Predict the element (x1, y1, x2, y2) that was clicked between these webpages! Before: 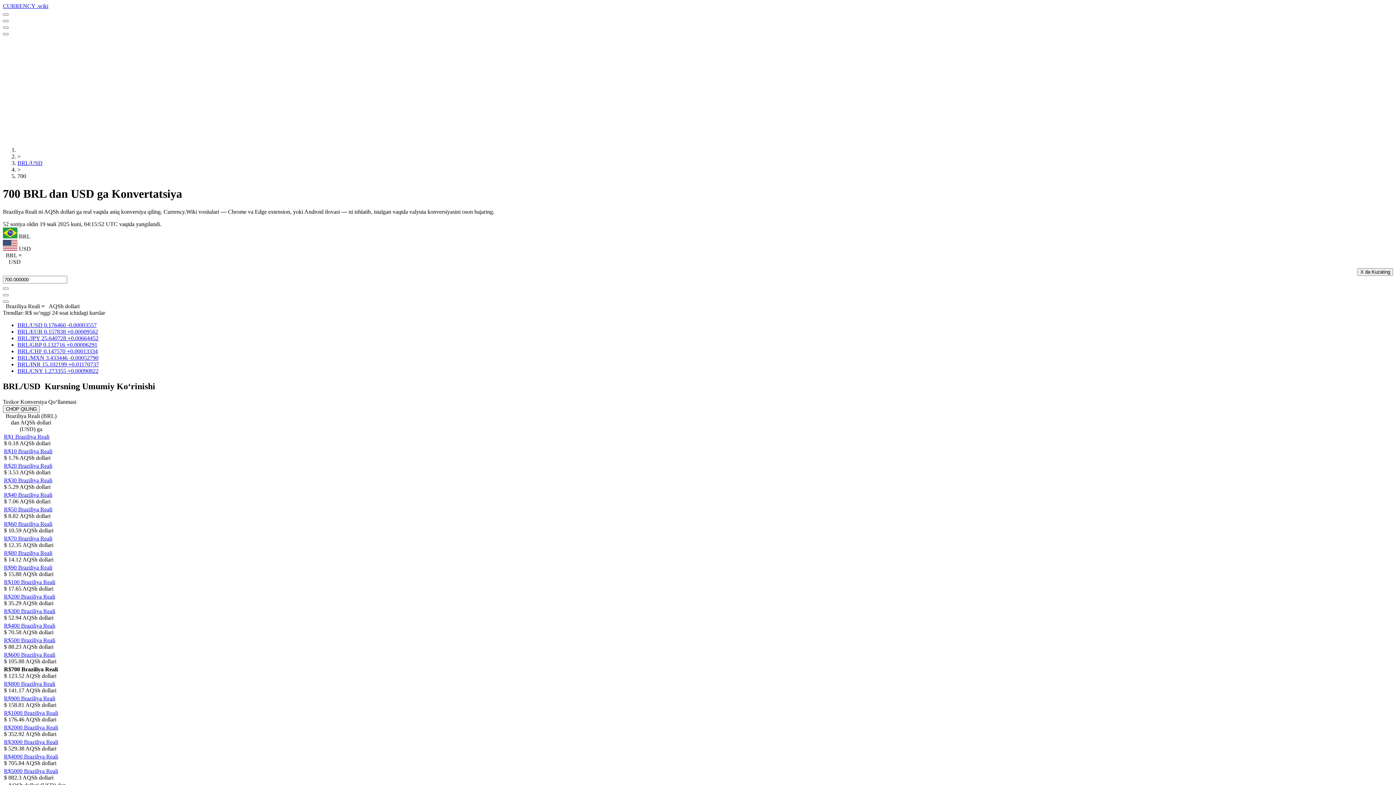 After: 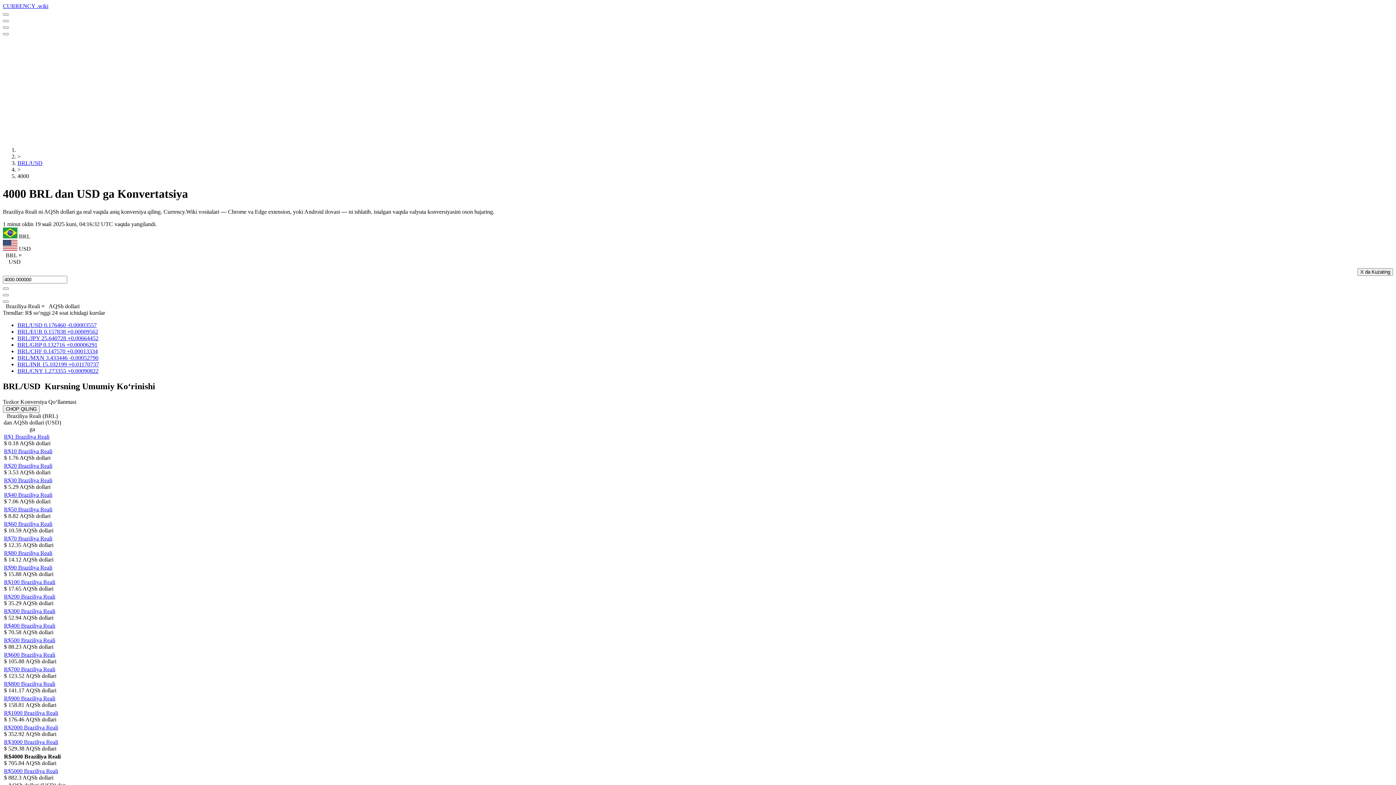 Action: bbox: (4, 753, 58, 759) label: R$4000 Braziliya Reali